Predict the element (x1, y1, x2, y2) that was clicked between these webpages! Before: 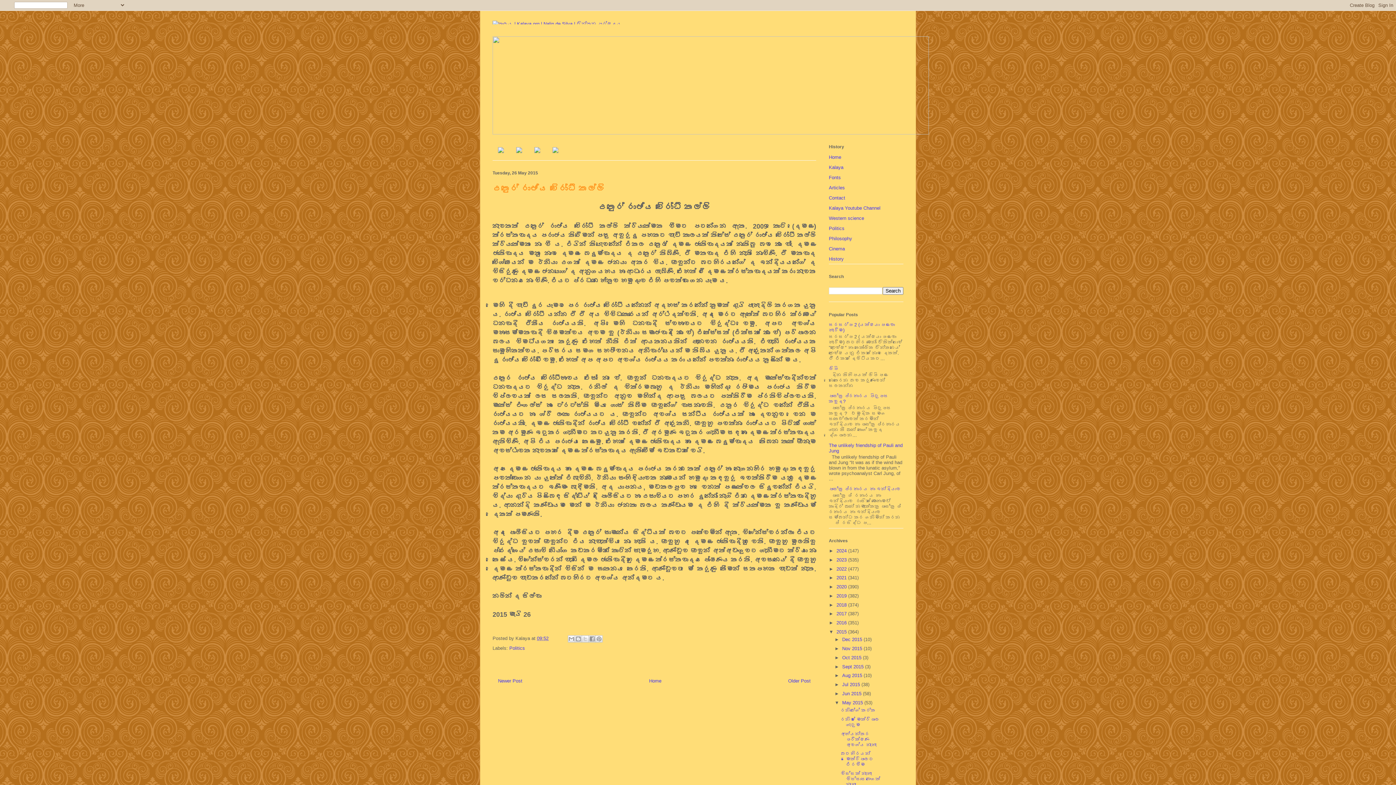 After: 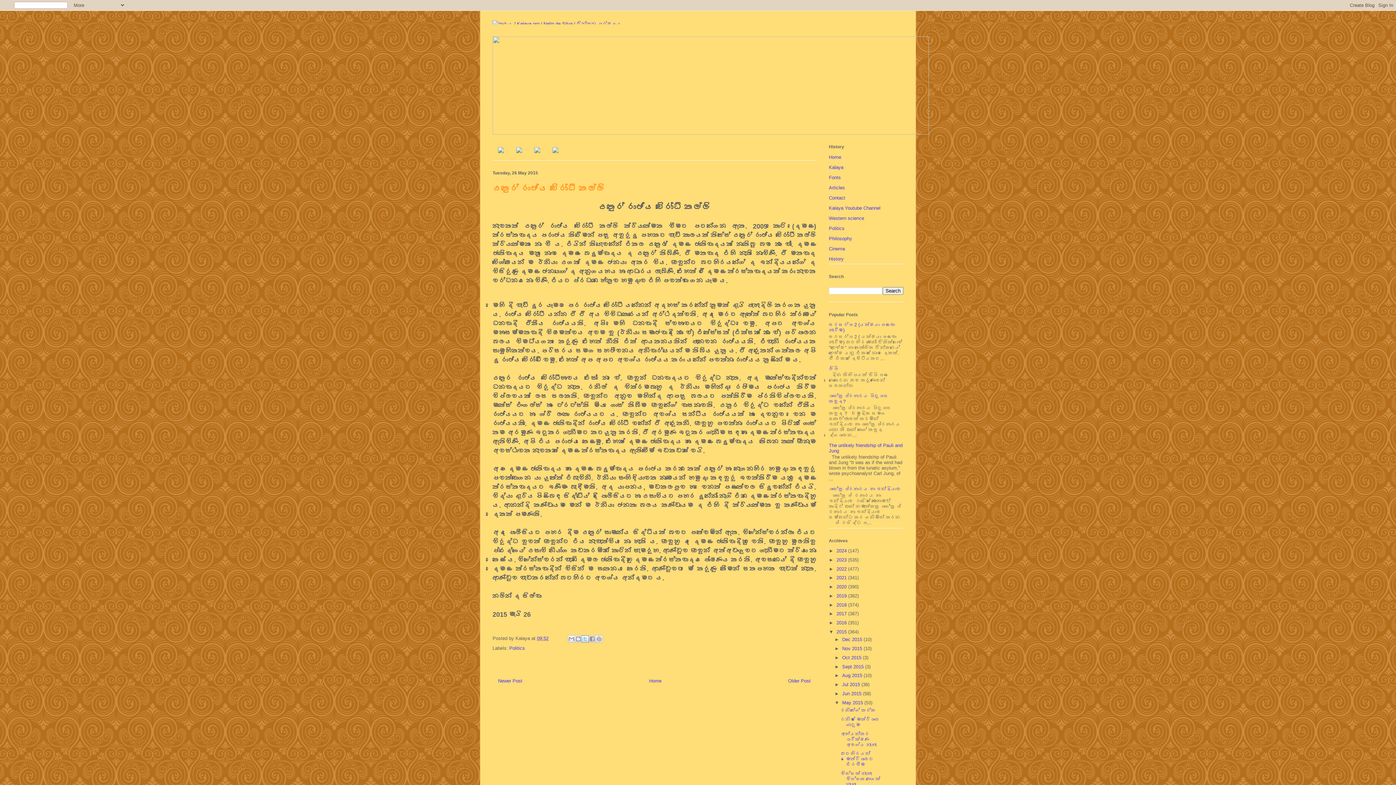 Action: bbox: (581, 635, 588, 642) label: Share to X